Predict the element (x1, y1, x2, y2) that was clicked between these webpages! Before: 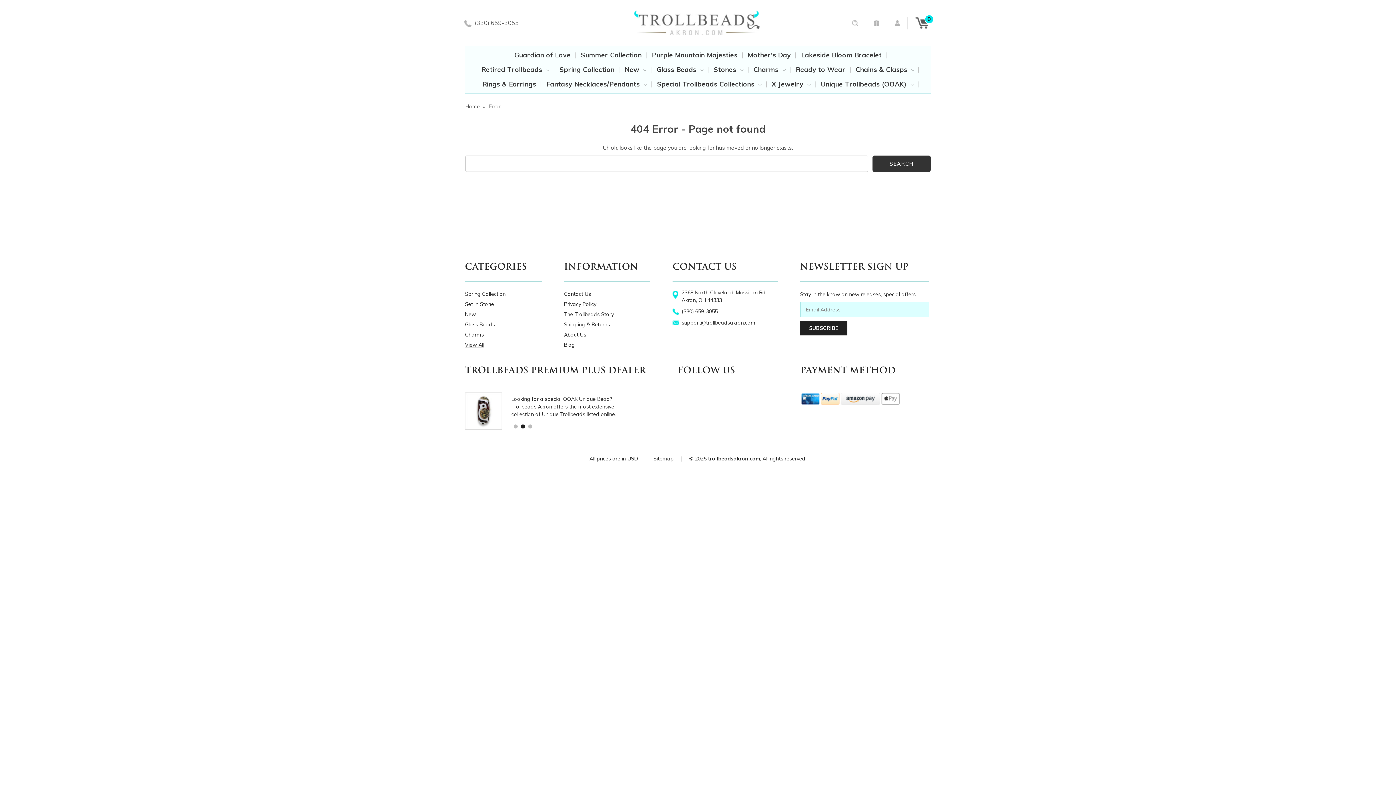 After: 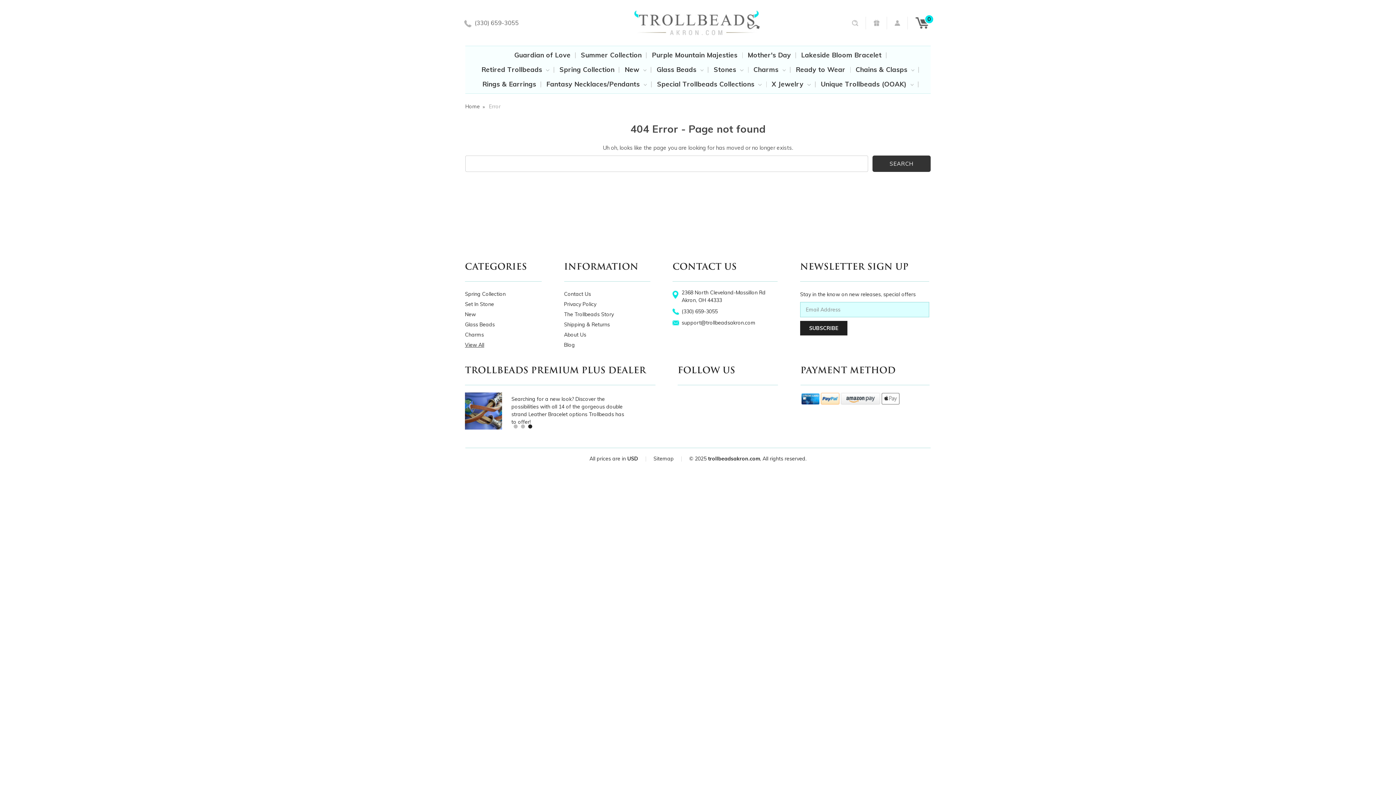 Action: label: 3 of 3 bbox: (527, 424, 531, 428)